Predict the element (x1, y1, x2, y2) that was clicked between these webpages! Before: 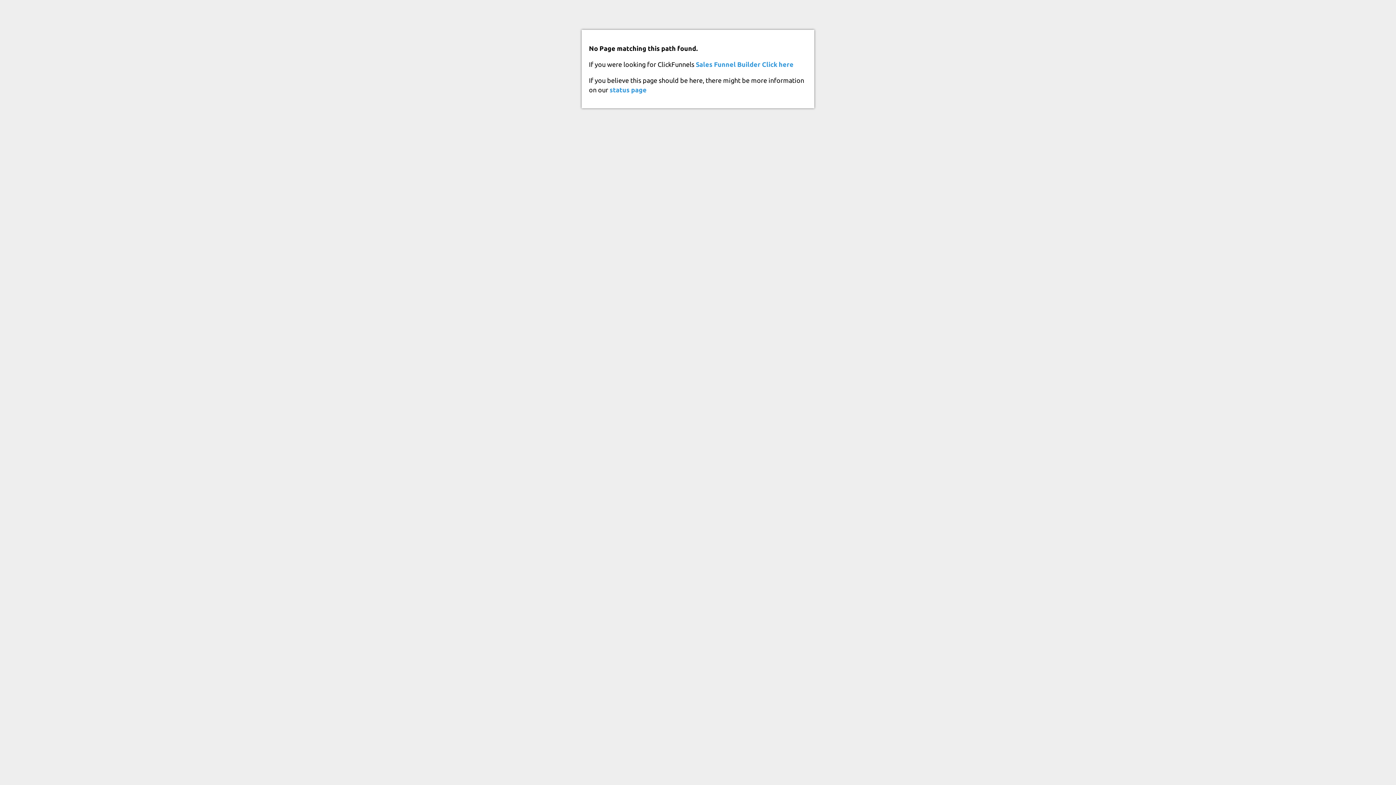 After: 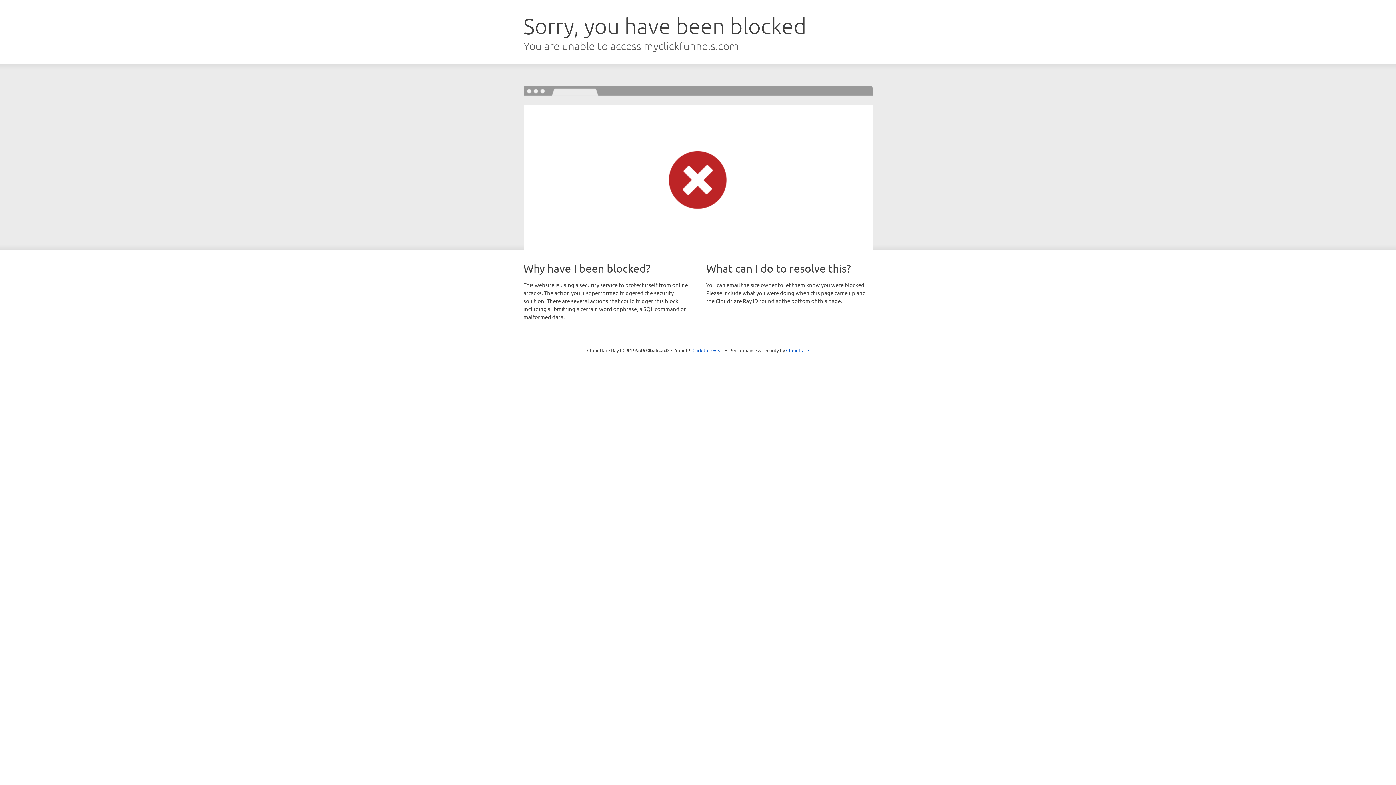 Action: bbox: (762, 60, 793, 68) label: Click here